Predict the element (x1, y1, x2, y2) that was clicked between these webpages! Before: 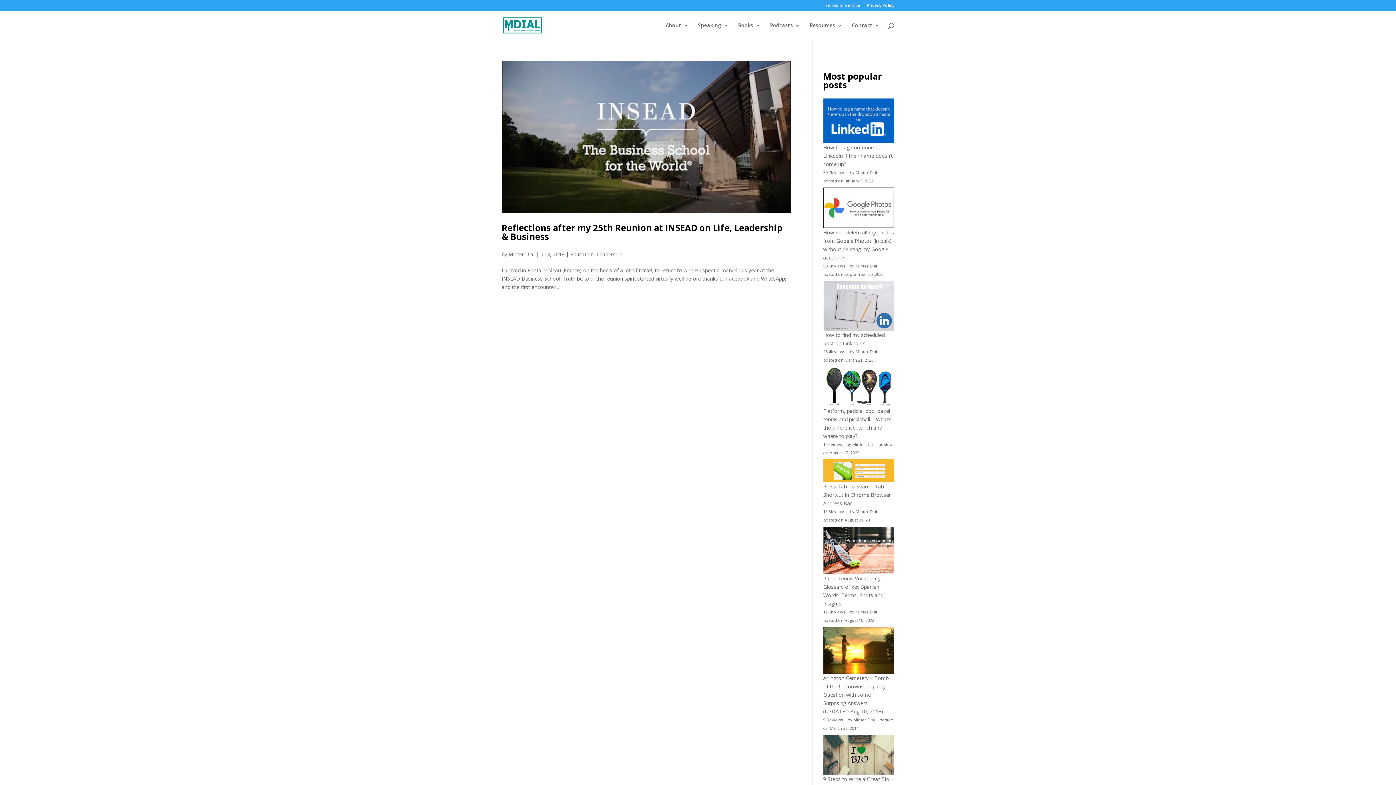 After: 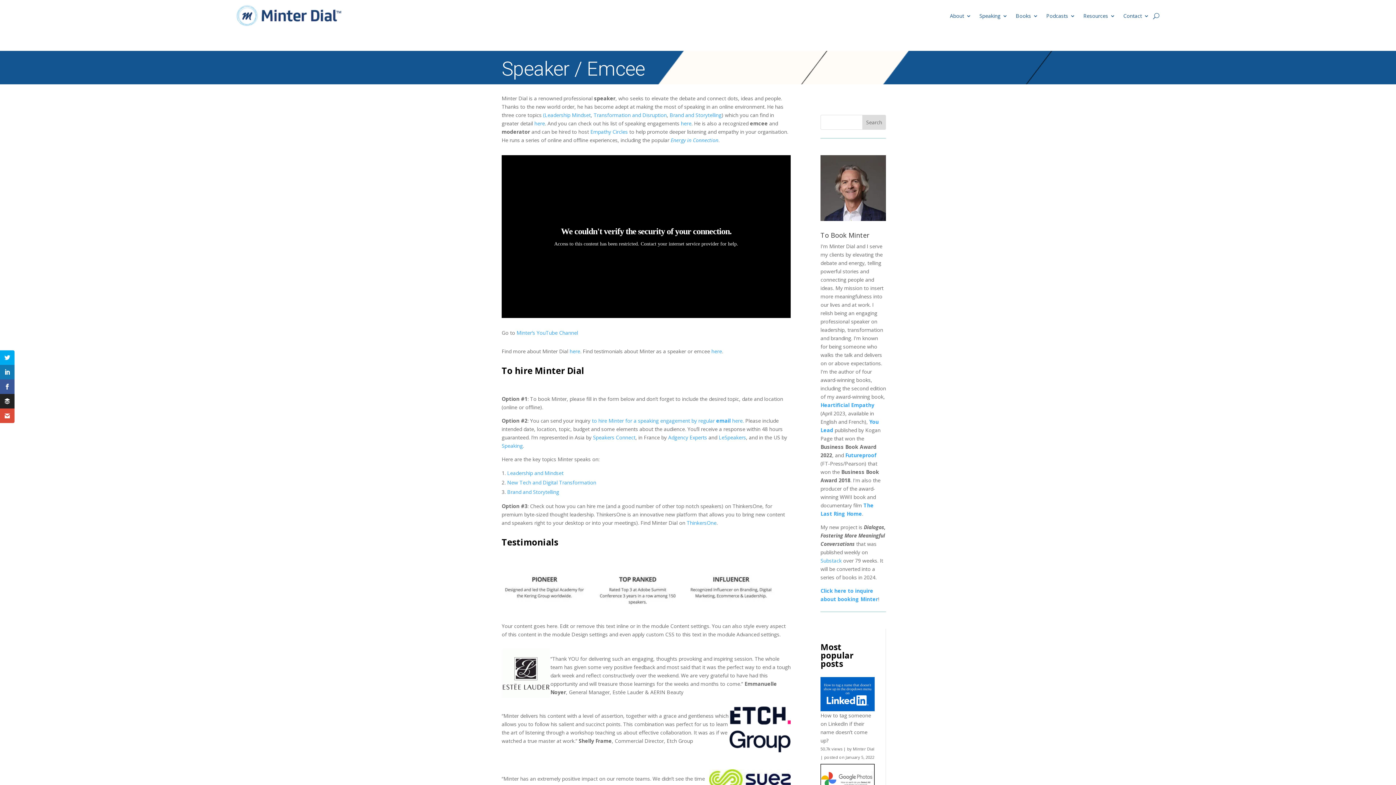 Action: label: Speaking bbox: (698, 22, 728, 40)